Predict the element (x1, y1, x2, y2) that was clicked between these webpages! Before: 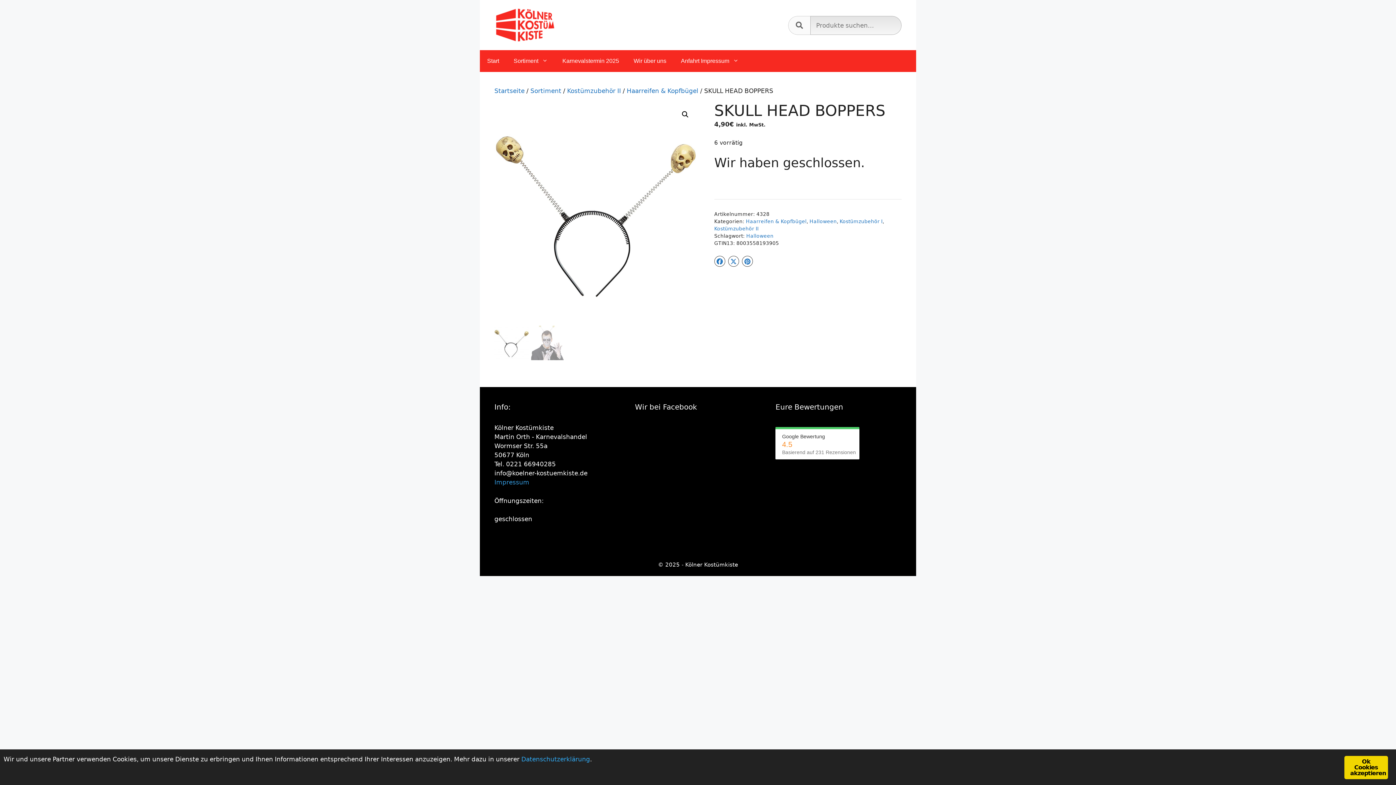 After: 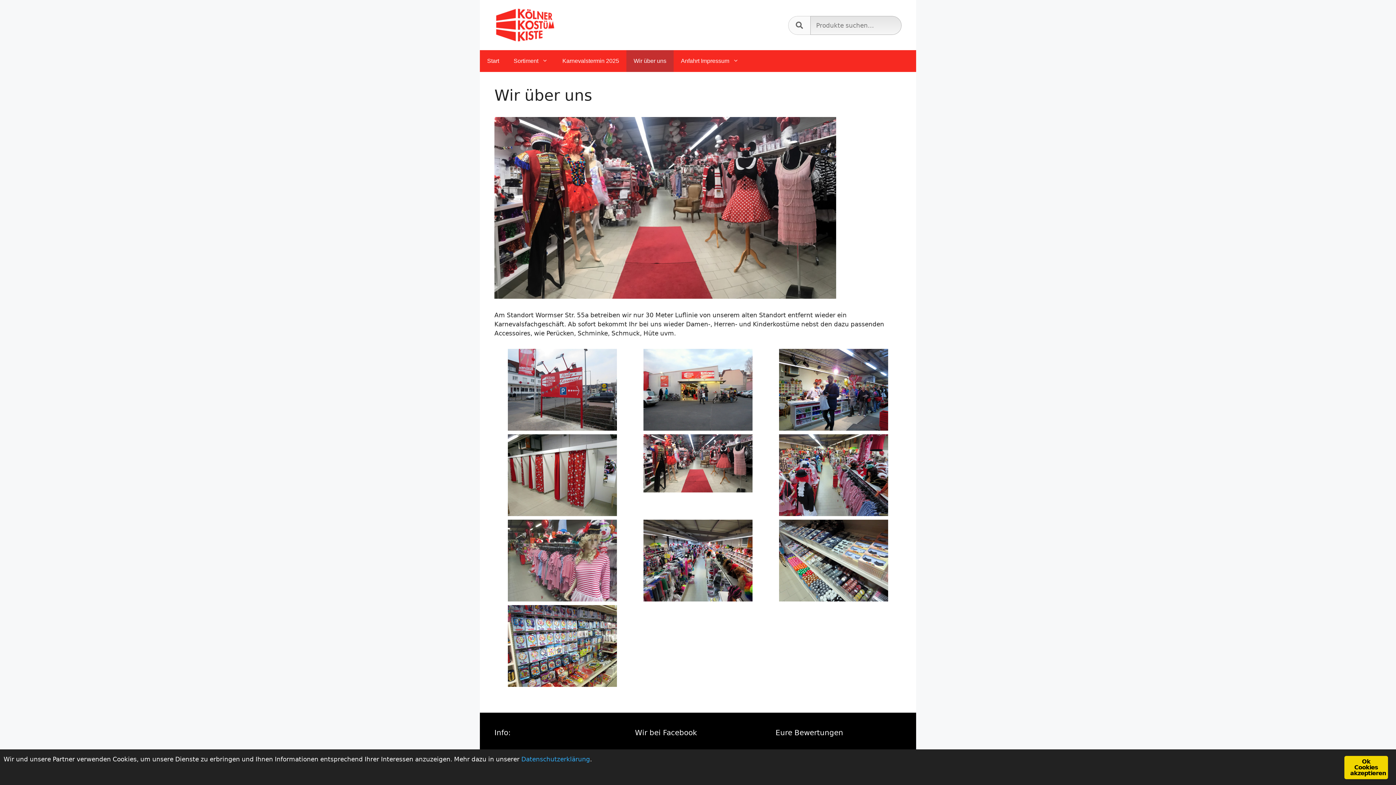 Action: bbox: (626, 50, 673, 72) label: Wir über uns